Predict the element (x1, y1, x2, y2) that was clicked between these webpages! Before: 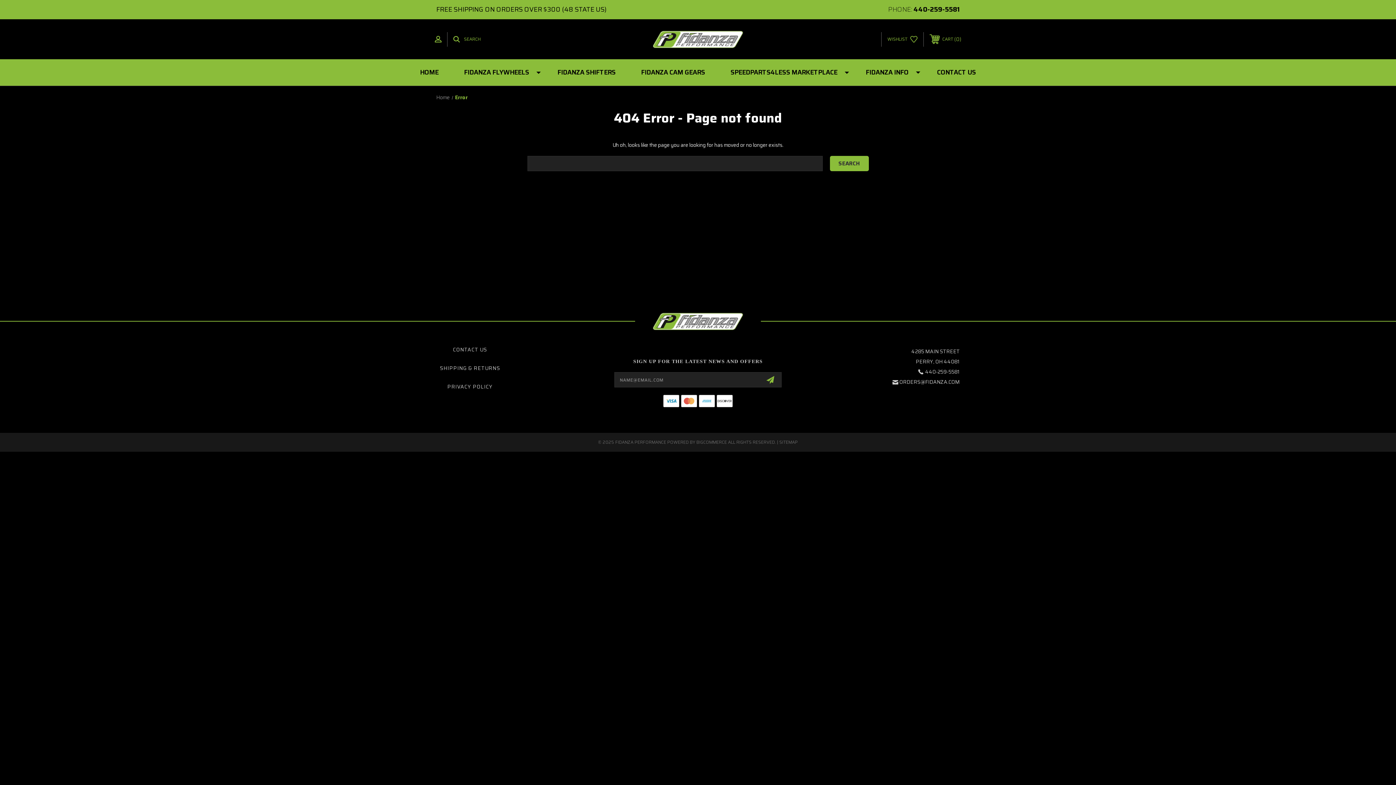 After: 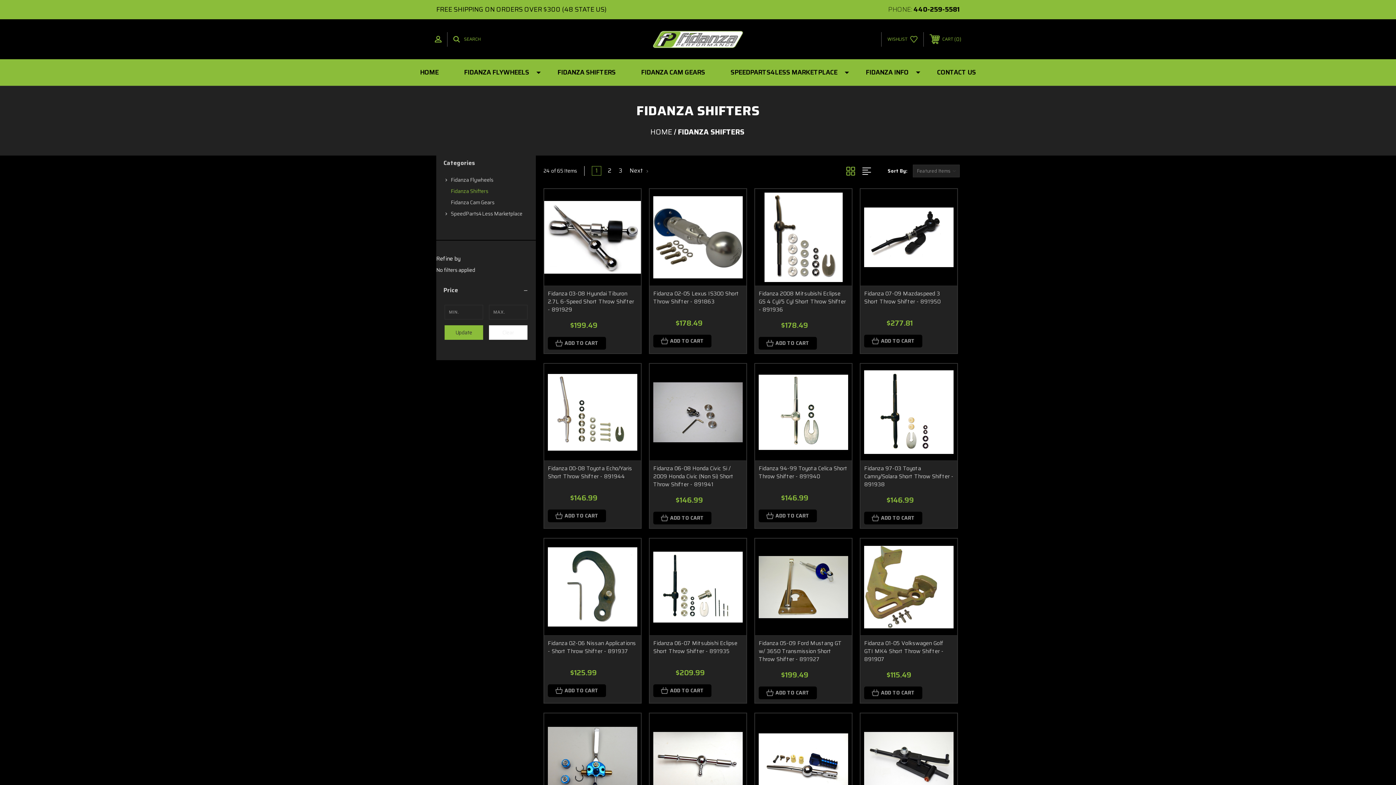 Action: bbox: (544, 59, 628, 85) label: FIDANZA SHIFTERS